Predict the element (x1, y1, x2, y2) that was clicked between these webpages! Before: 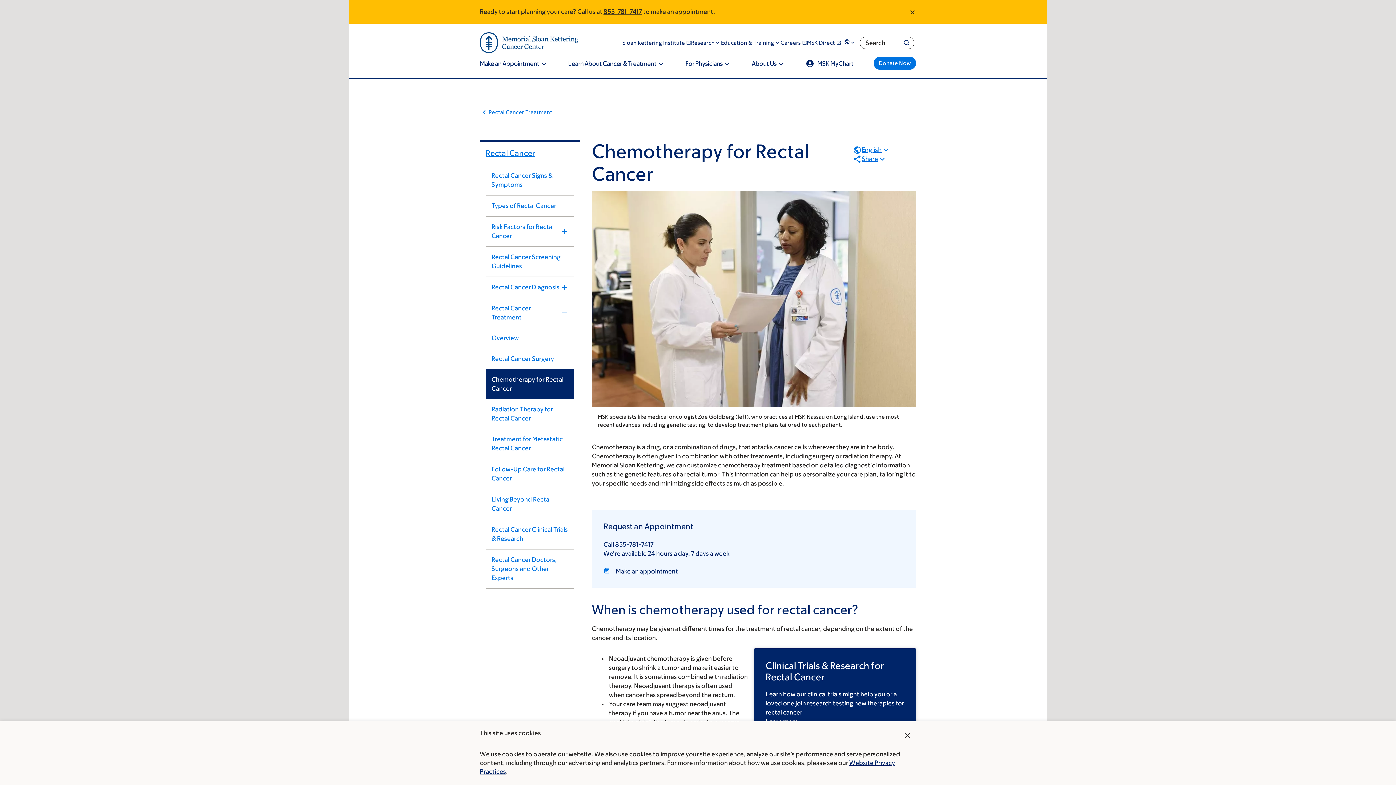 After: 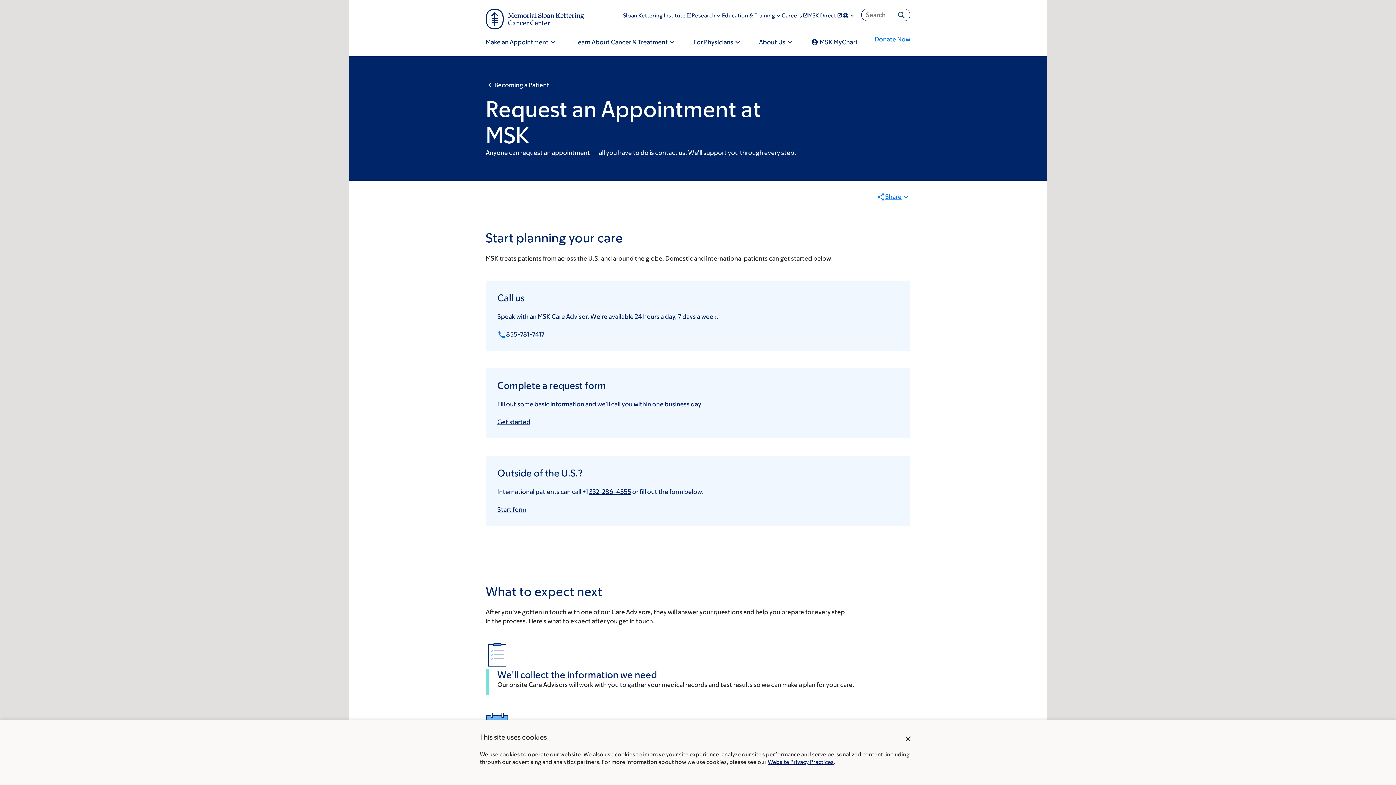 Action: label: Make an appointment bbox: (615, 567, 678, 575)